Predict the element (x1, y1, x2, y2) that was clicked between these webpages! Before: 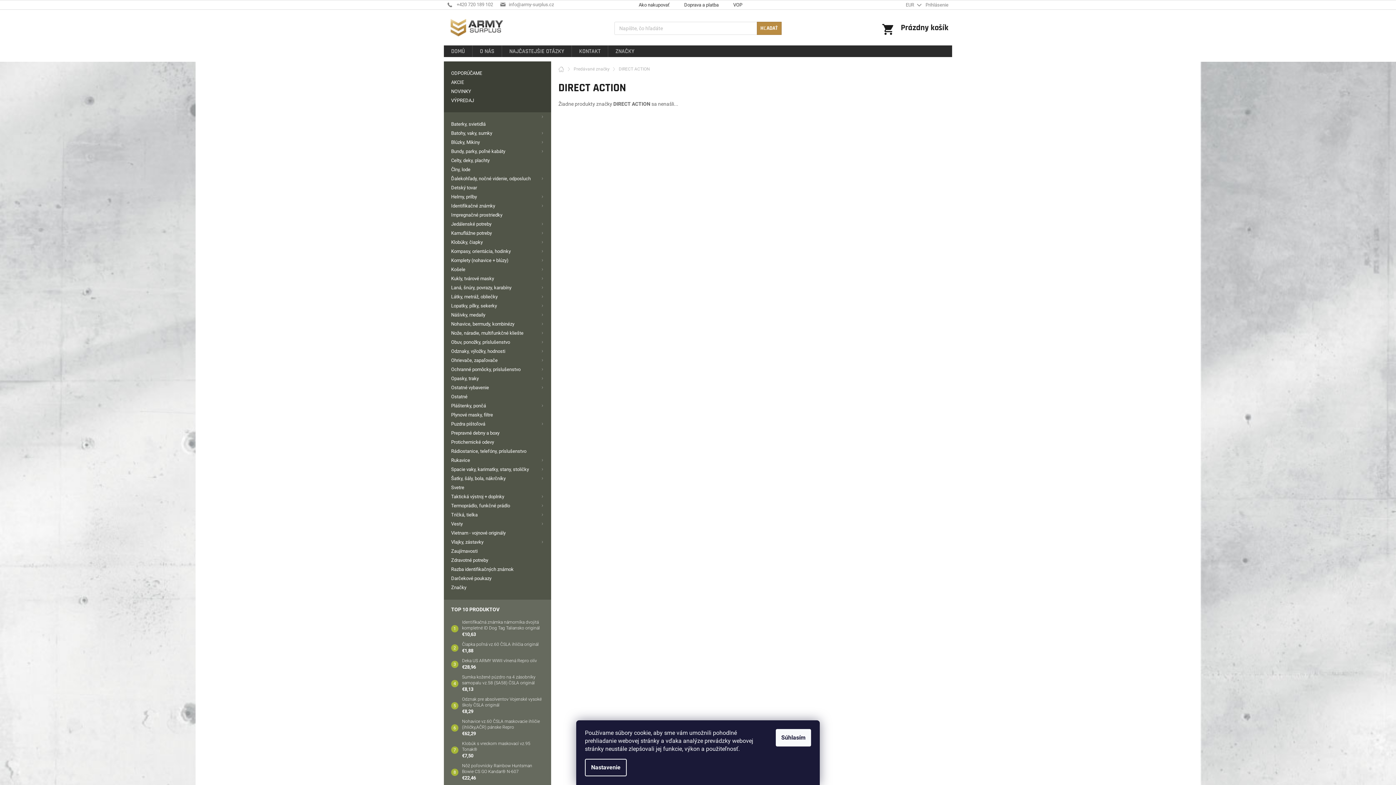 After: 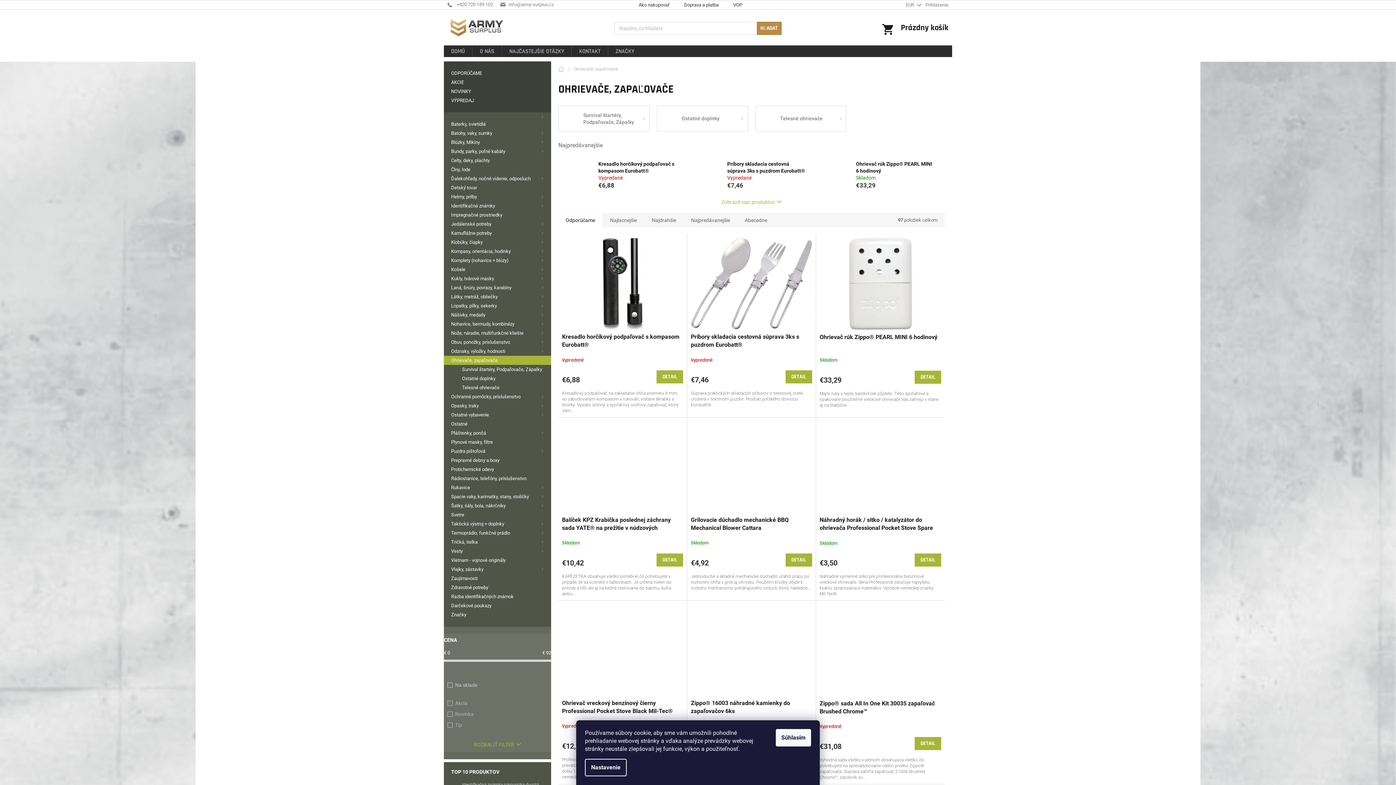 Action: label: Ohrievače, zapaľovače
  bbox: (444, 356, 551, 365)